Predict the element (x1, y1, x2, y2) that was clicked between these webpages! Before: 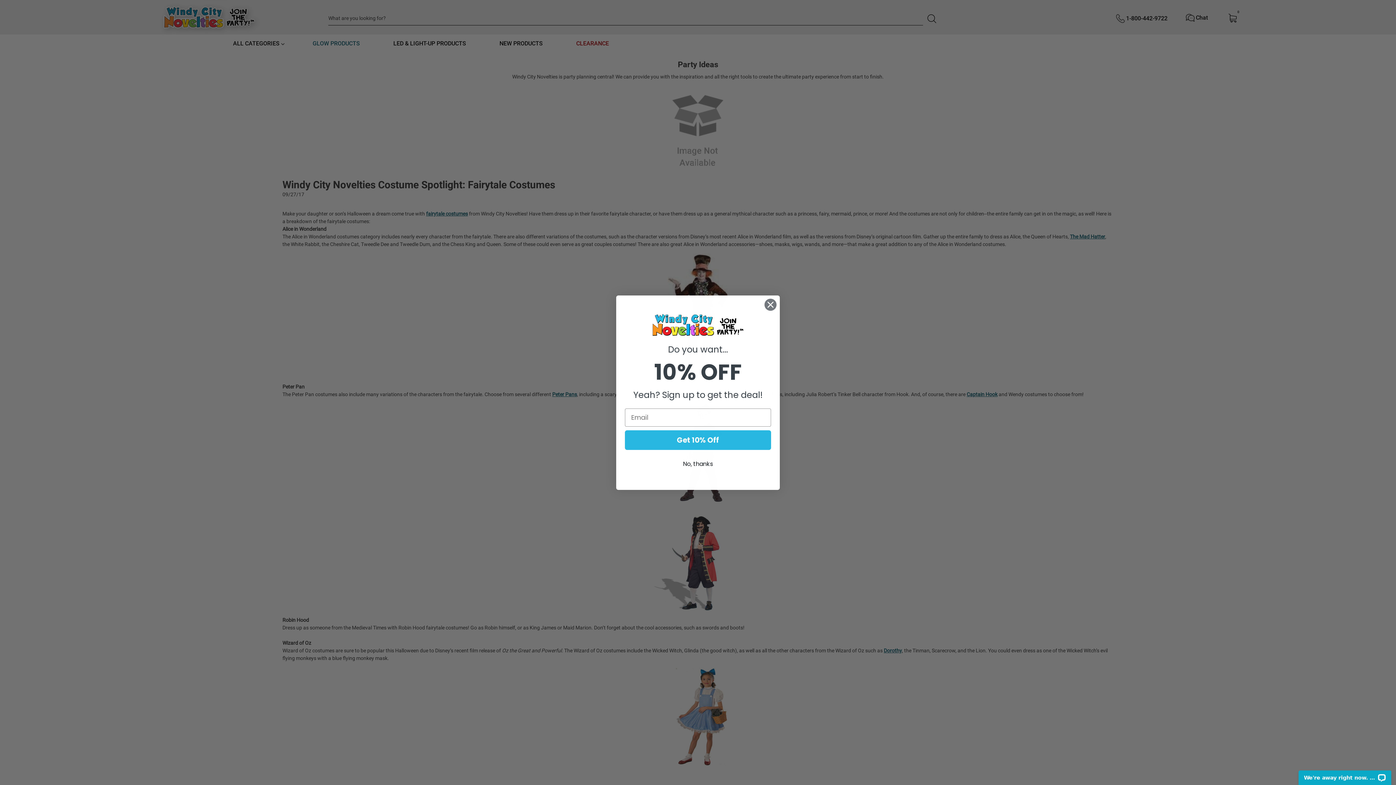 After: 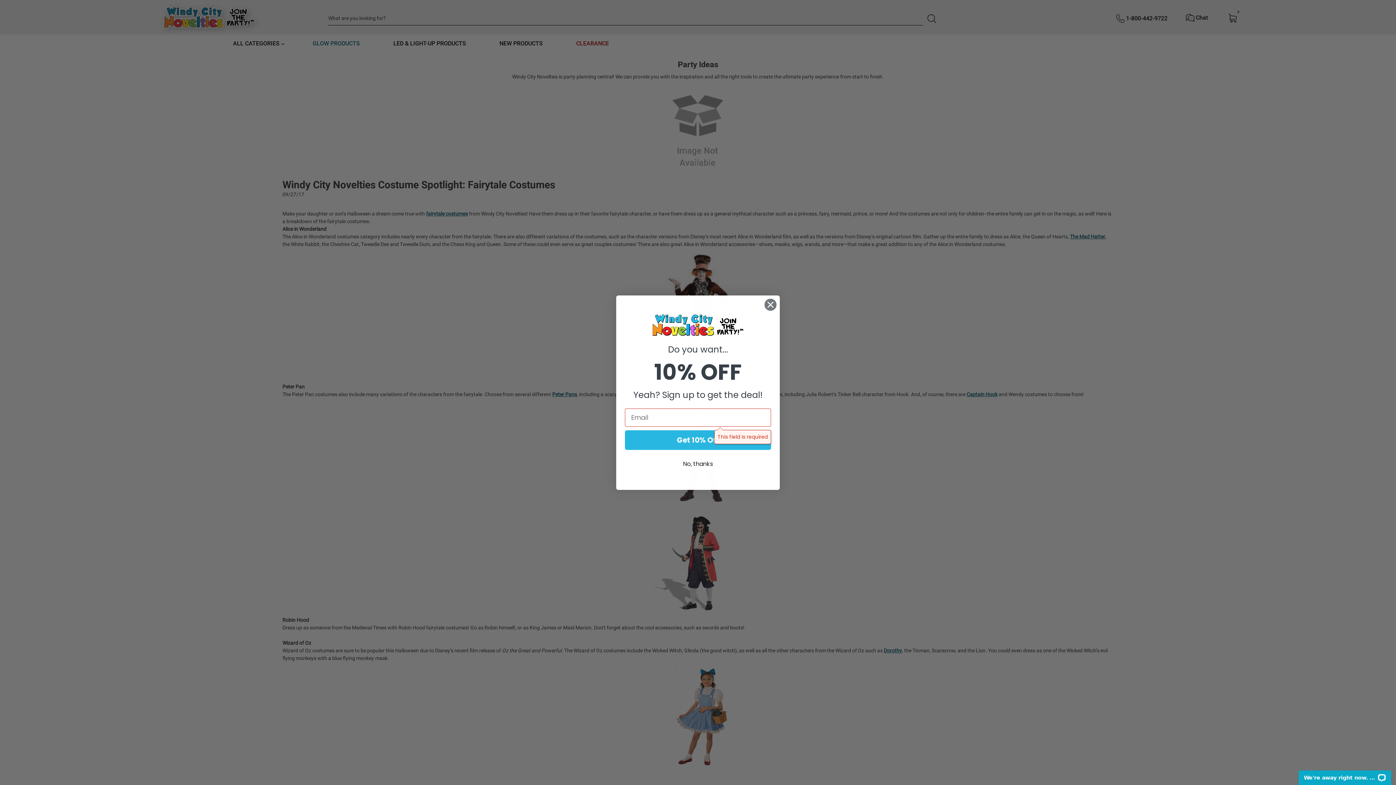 Action: label: Get 10% Off bbox: (625, 430, 771, 450)